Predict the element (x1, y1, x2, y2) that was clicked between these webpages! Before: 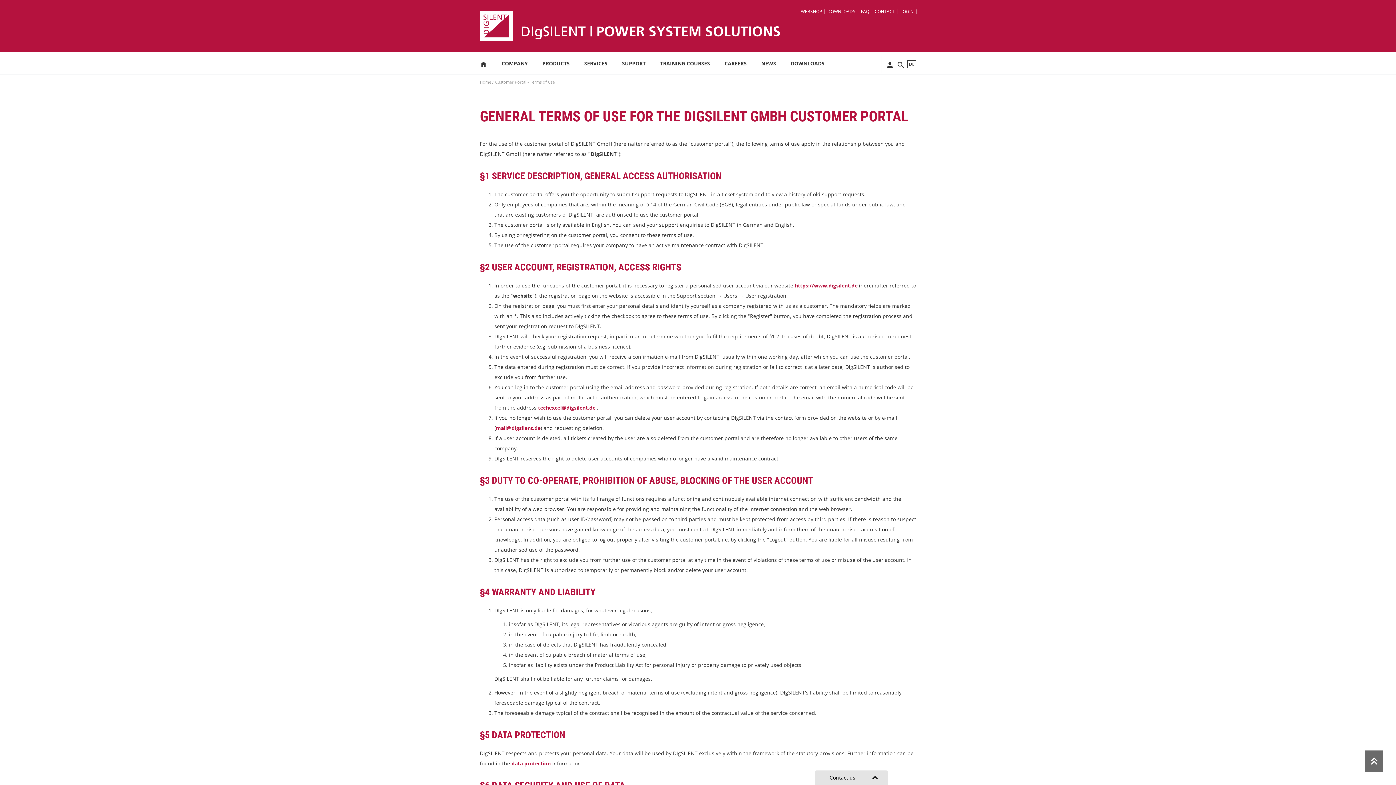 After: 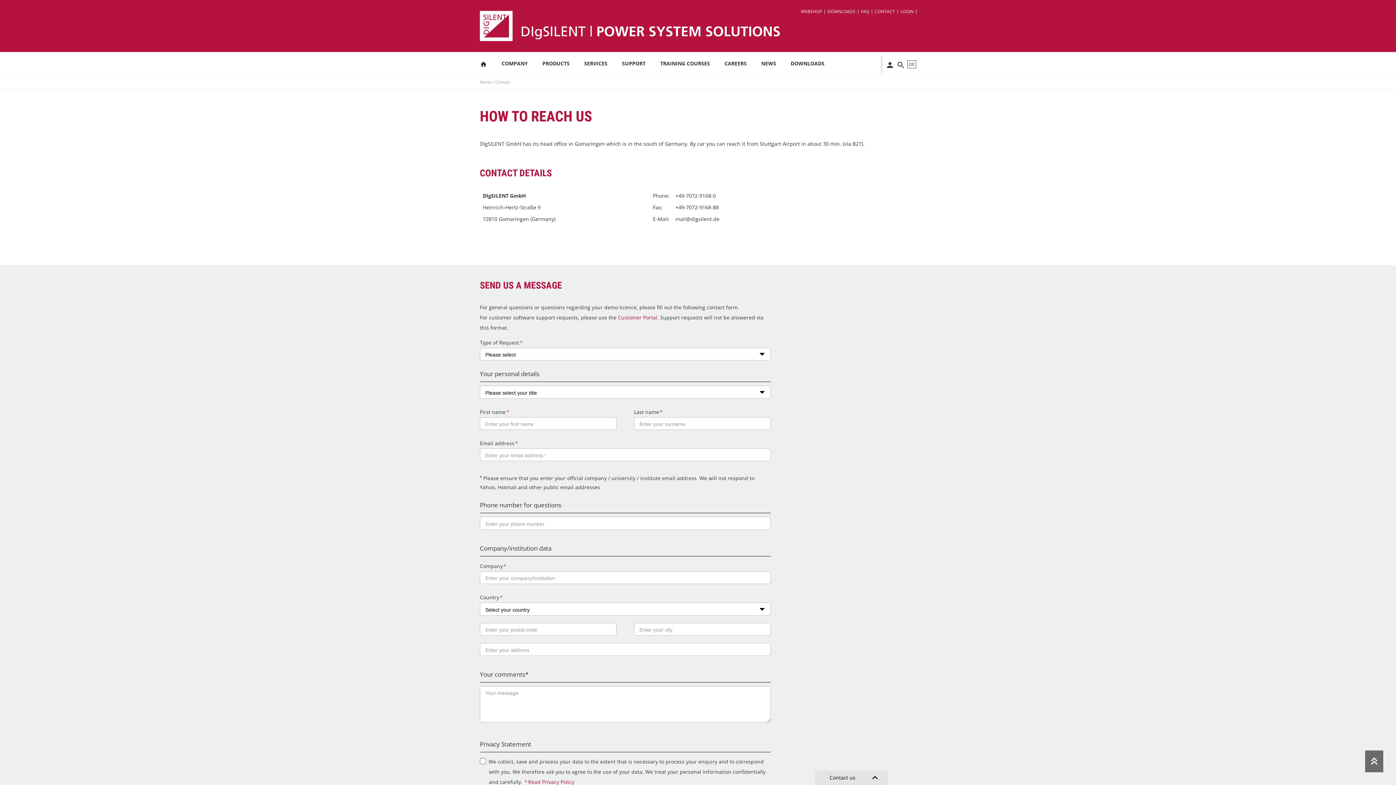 Action: bbox: (872, 8, 897, 14) label: CONTACT